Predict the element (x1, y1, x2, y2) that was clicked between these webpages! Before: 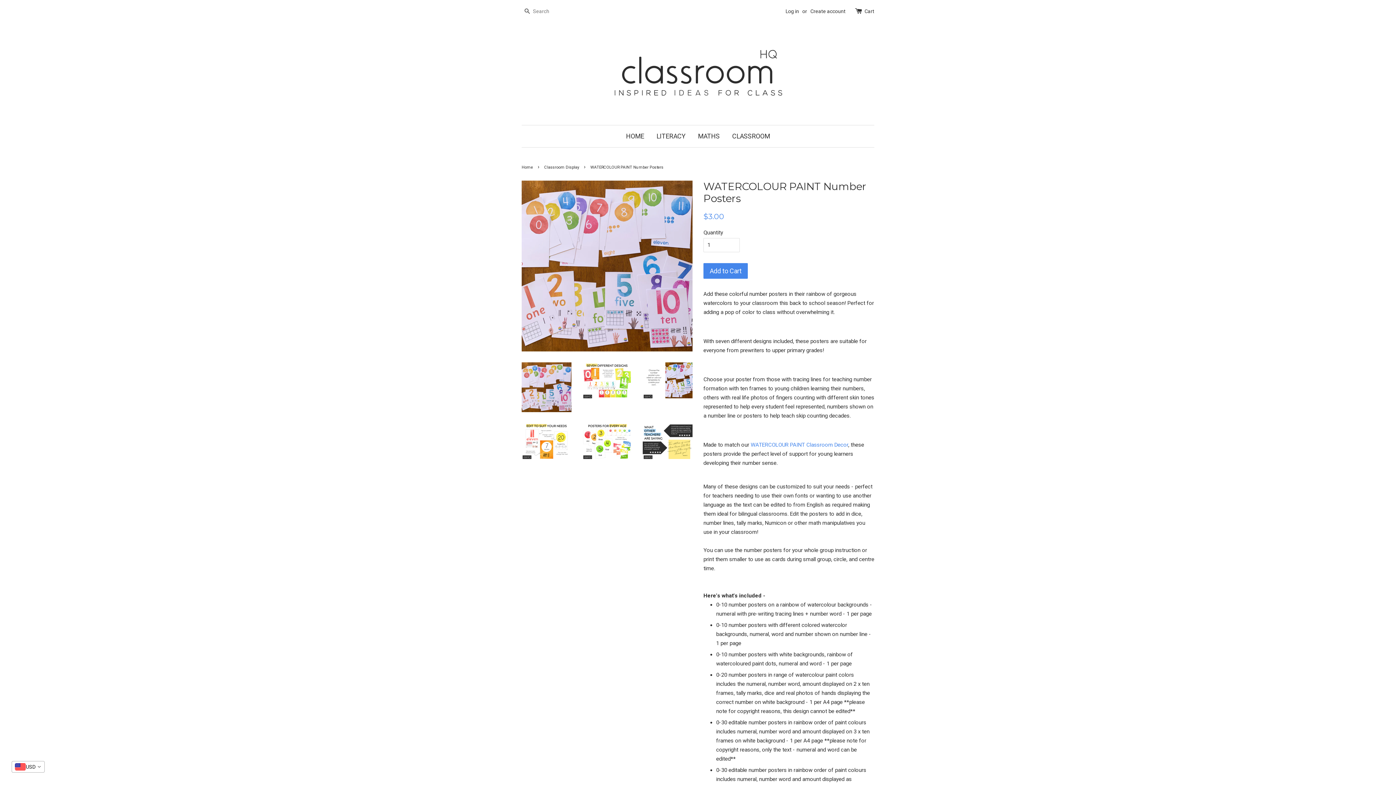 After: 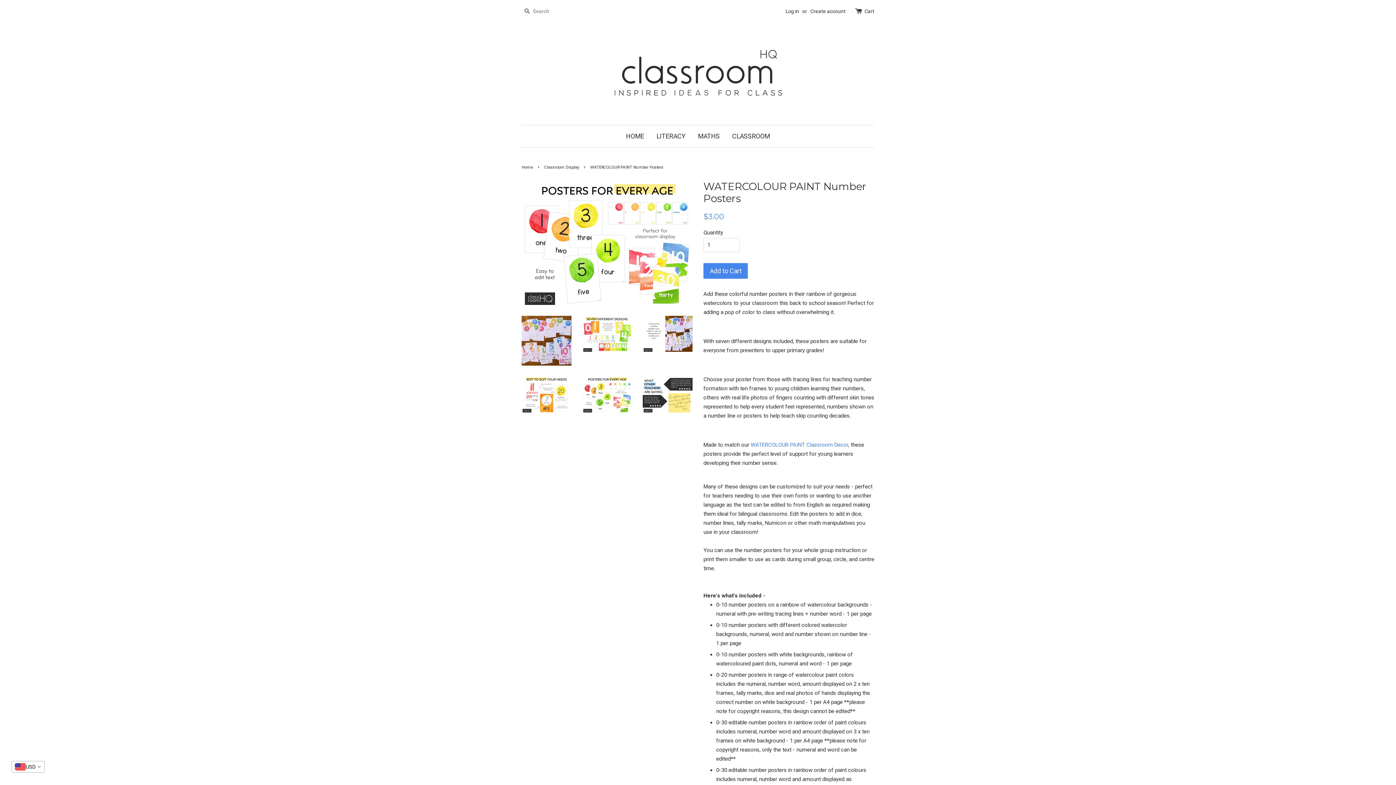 Action: bbox: (582, 423, 632, 459)